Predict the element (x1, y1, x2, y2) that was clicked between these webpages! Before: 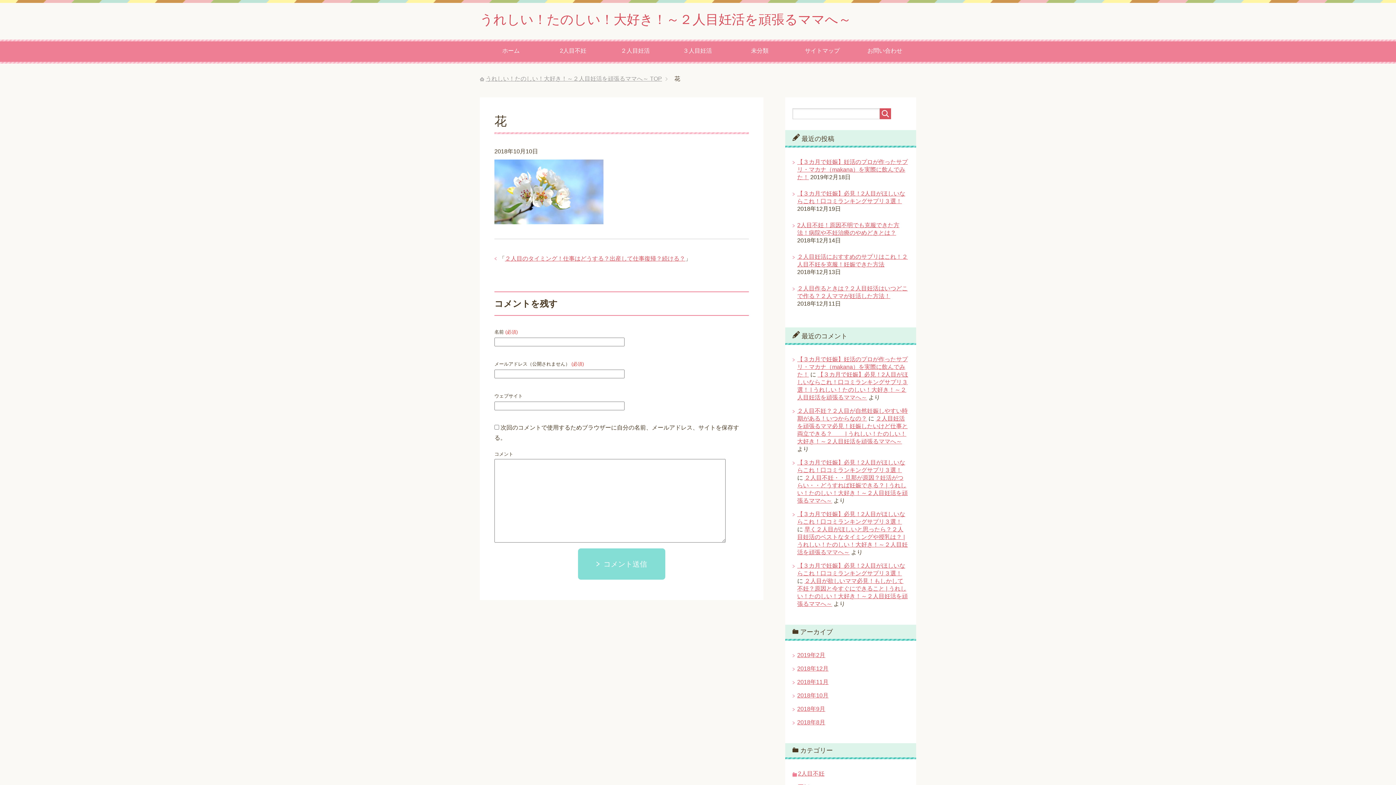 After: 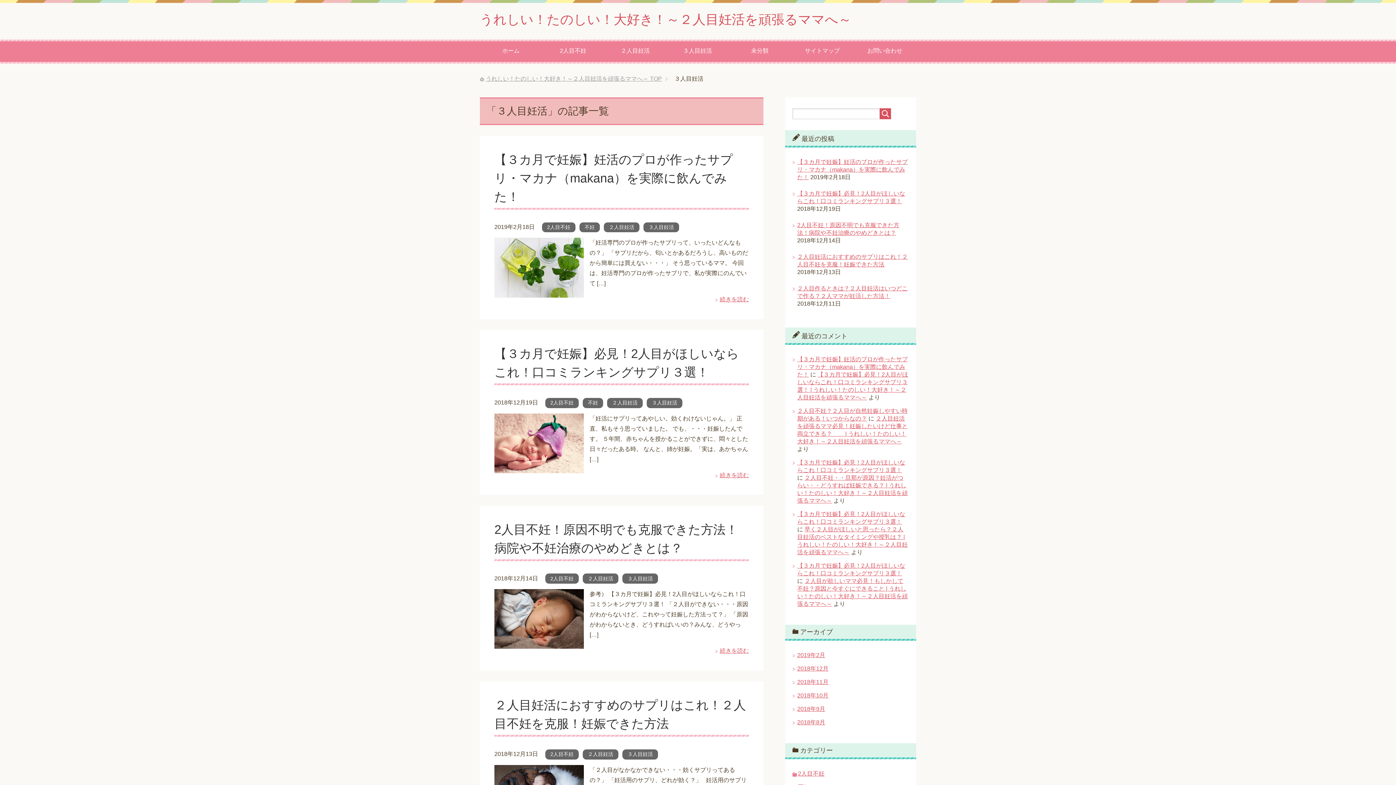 Action: bbox: (666, 39, 728, 63) label: ３人目妊活